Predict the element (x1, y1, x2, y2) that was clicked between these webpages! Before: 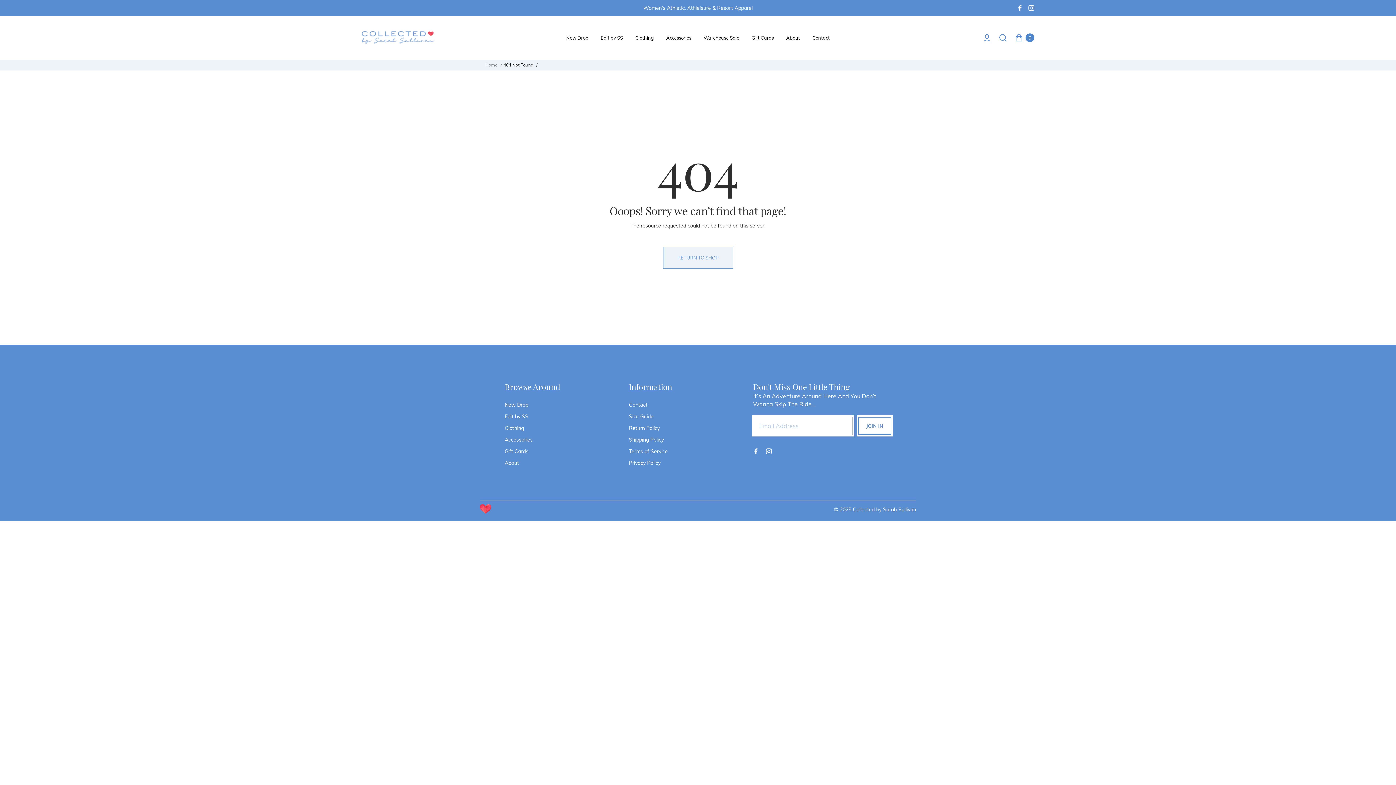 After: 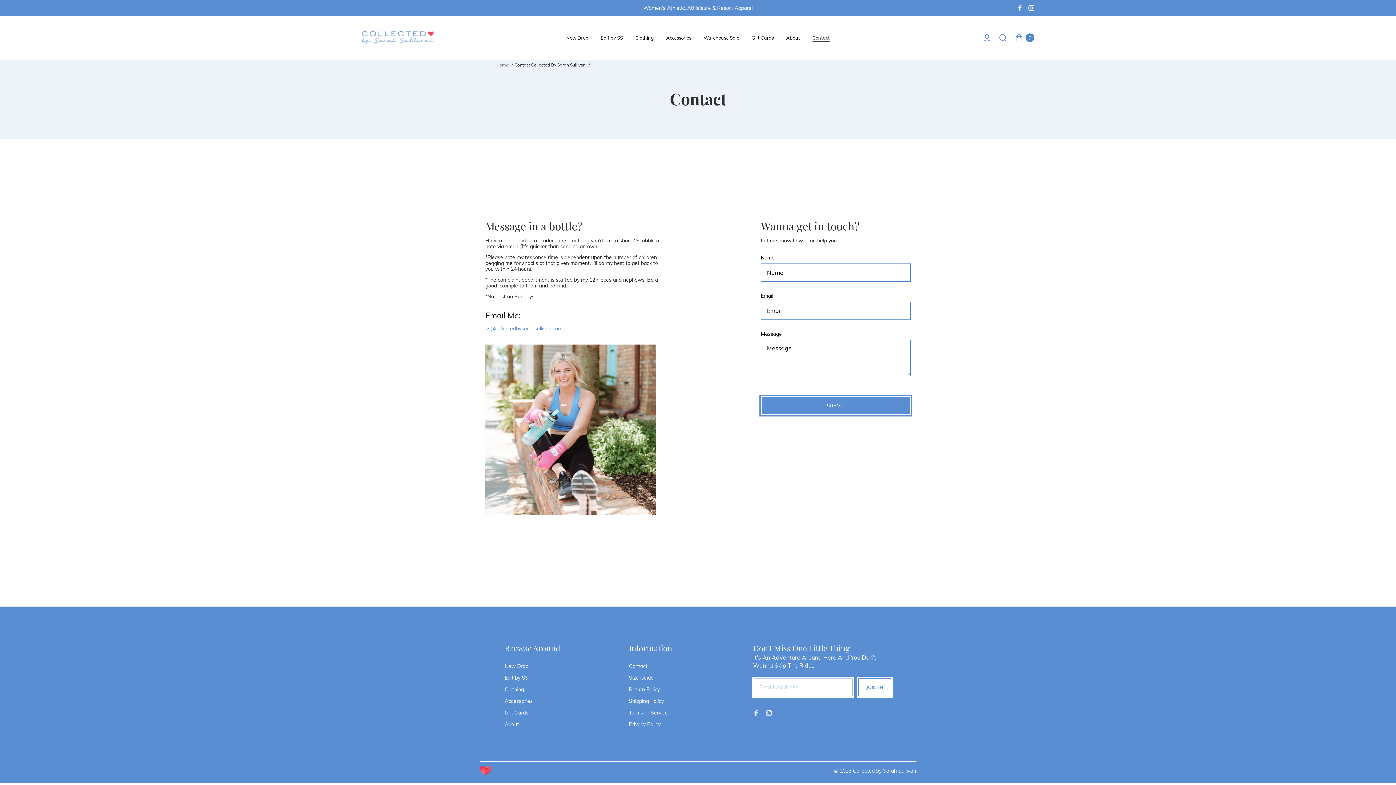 Action: label: Contact bbox: (629, 401, 647, 409)